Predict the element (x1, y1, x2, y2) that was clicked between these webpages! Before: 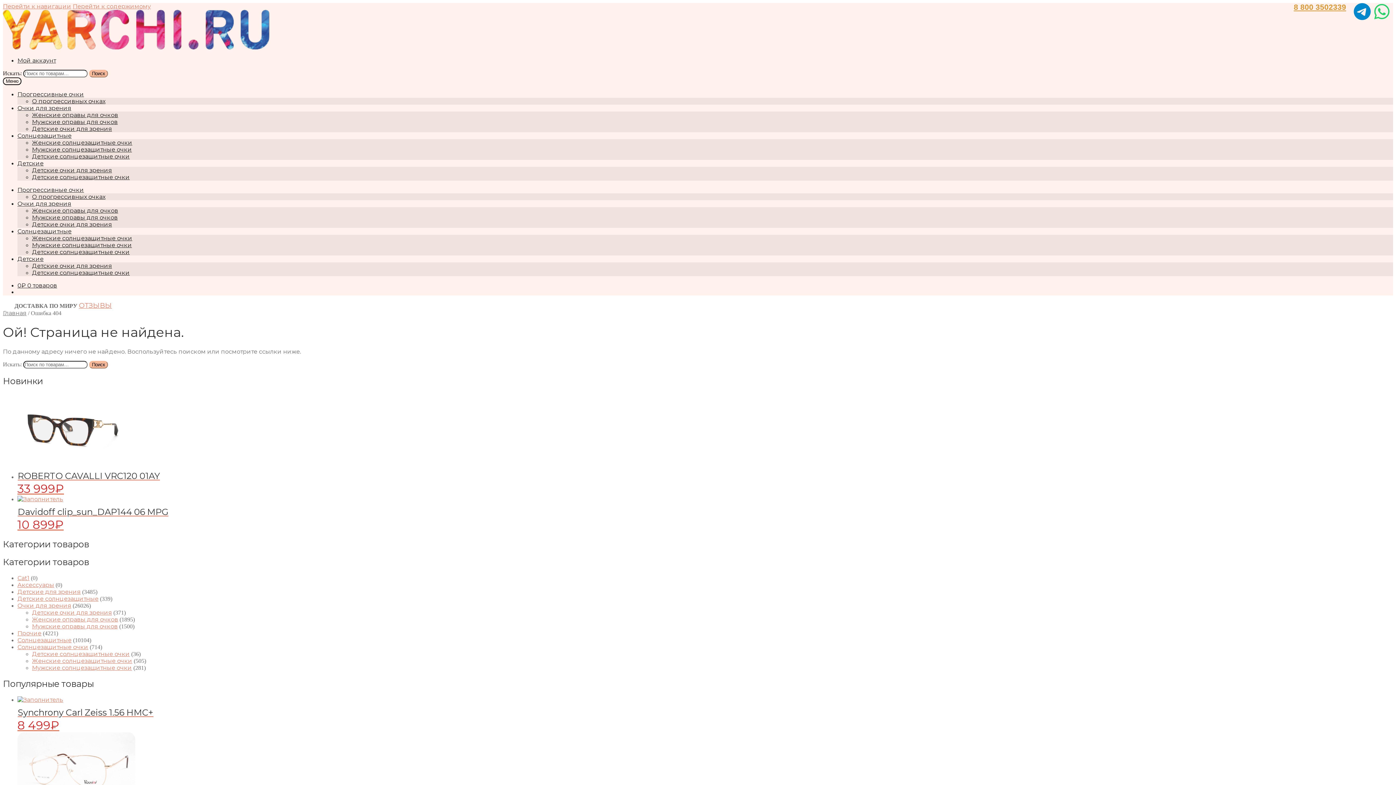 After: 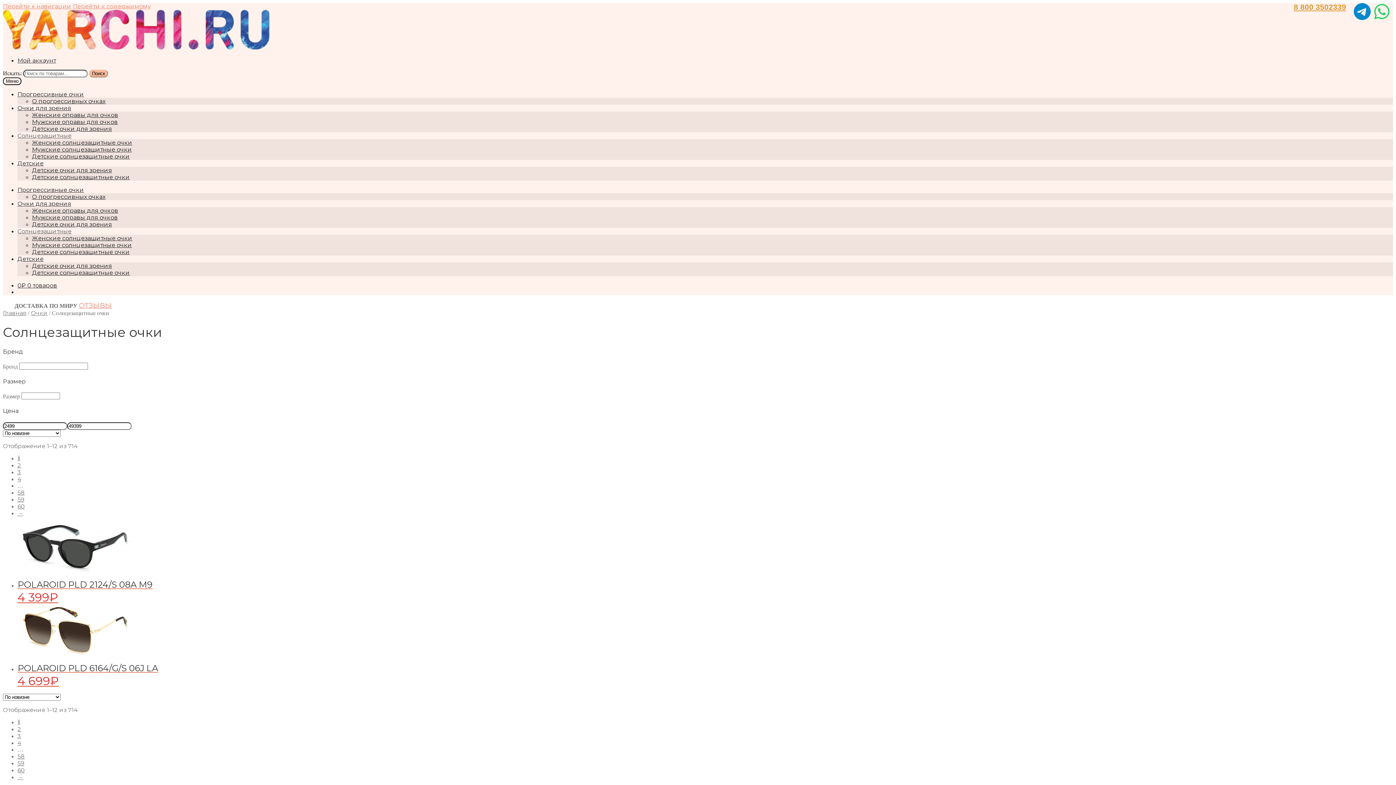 Action: label: Солнцезащитные bbox: (17, 228, 71, 234)